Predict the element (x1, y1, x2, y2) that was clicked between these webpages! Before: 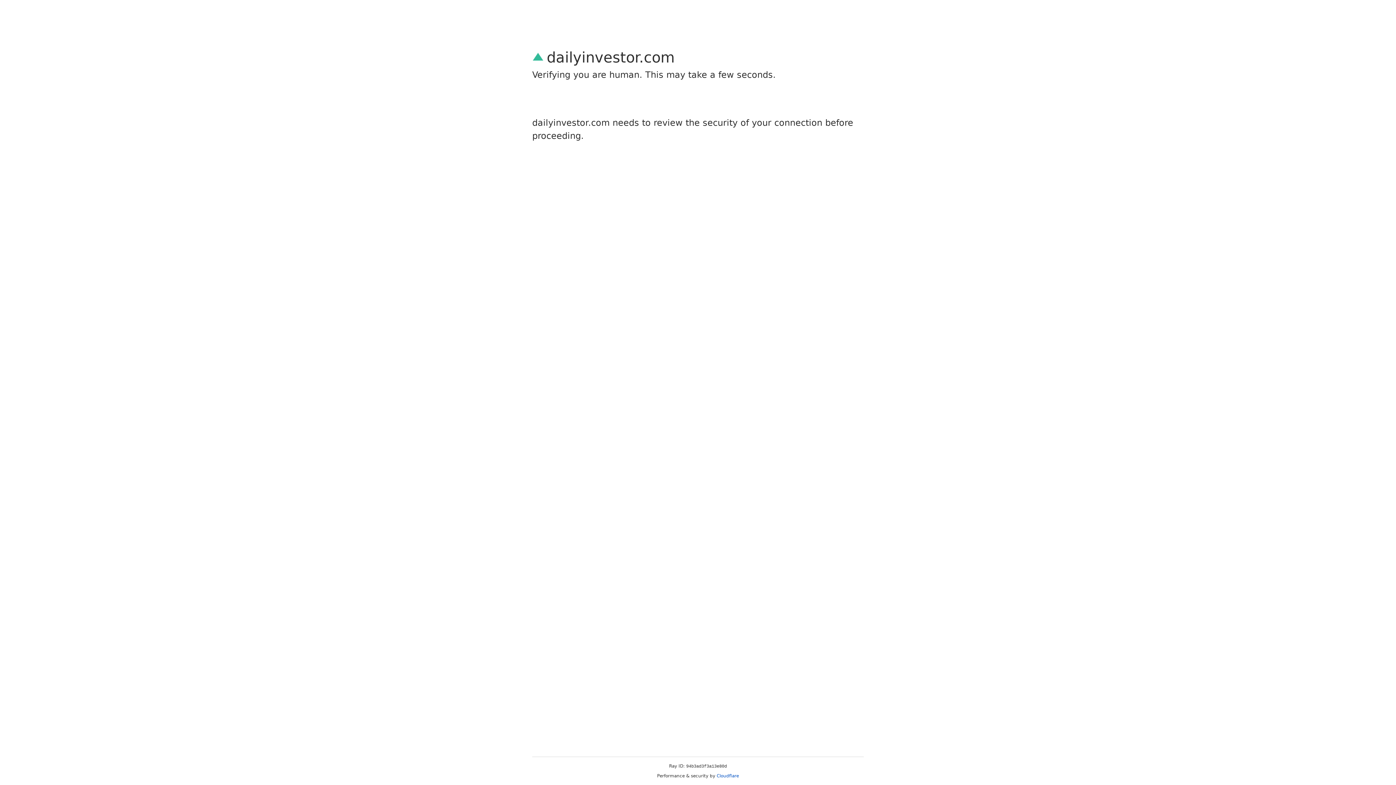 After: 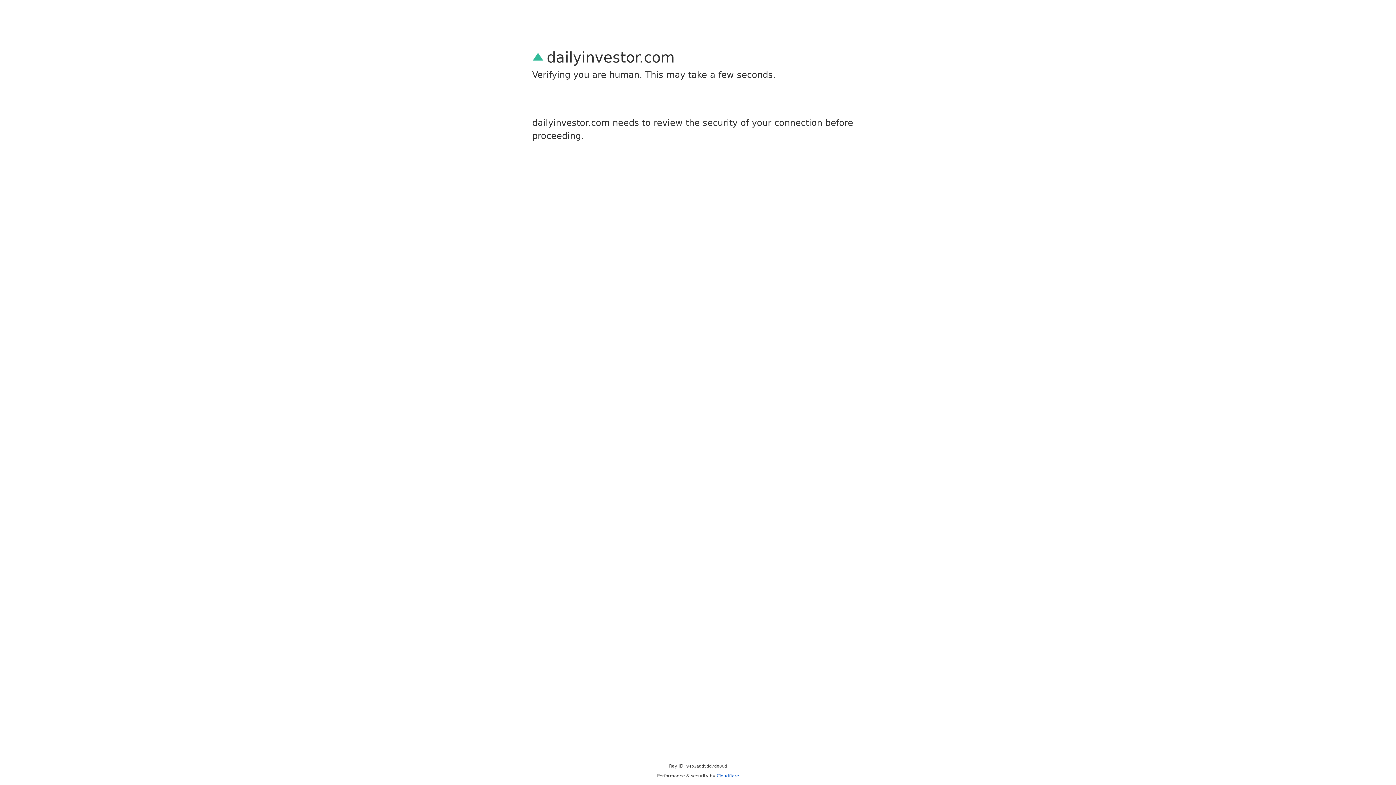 Action: label: Cloudflare bbox: (716, 773, 739, 778)